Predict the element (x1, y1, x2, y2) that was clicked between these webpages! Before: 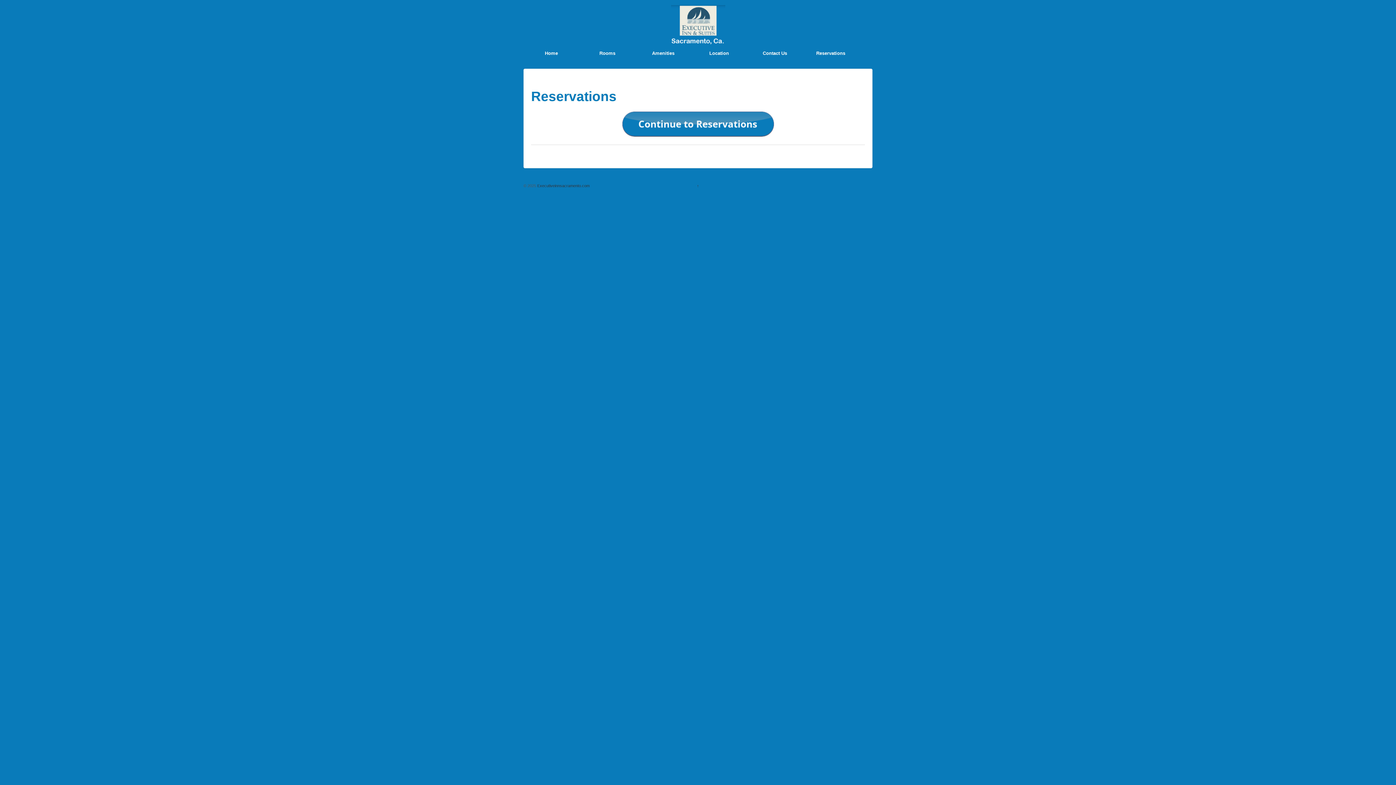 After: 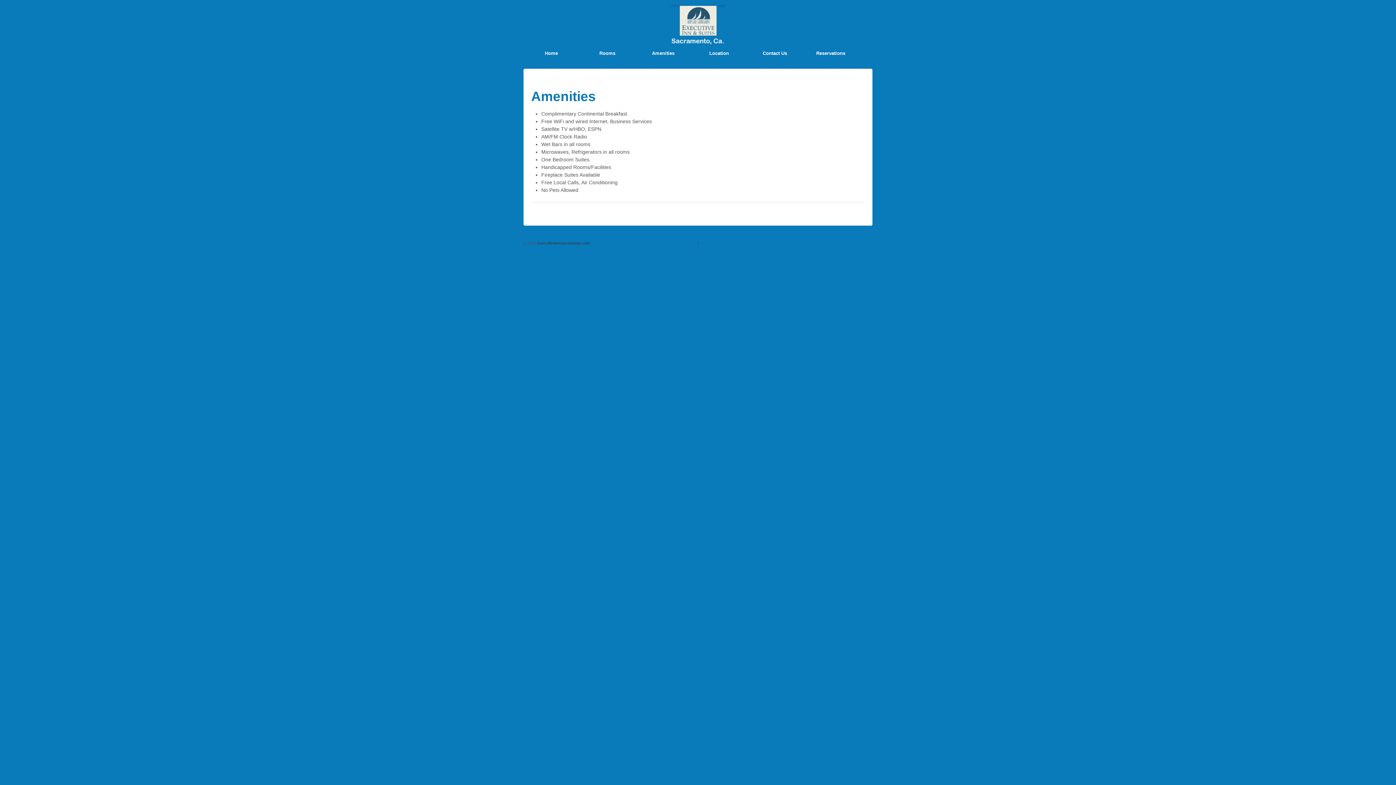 Action: label: Amenities bbox: (635, 45, 691, 61)